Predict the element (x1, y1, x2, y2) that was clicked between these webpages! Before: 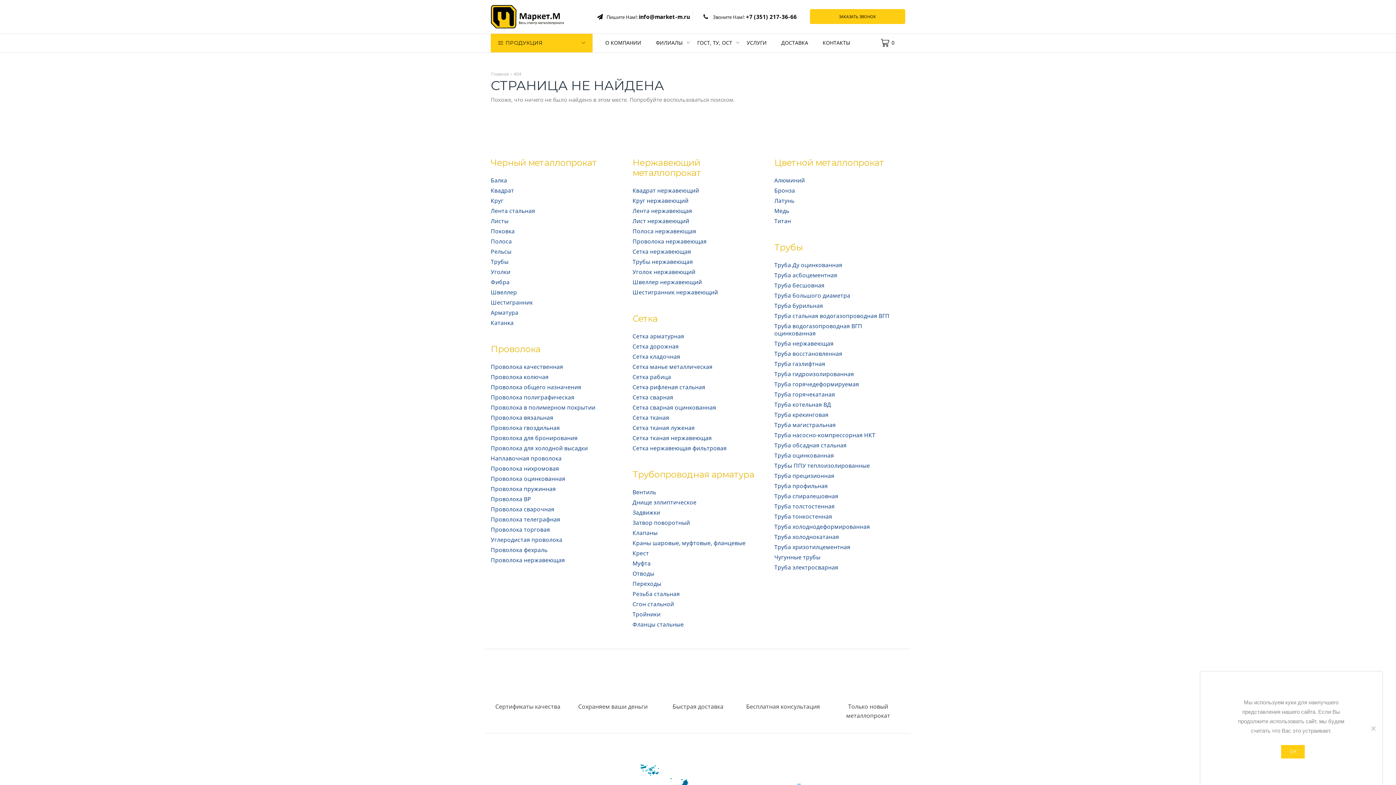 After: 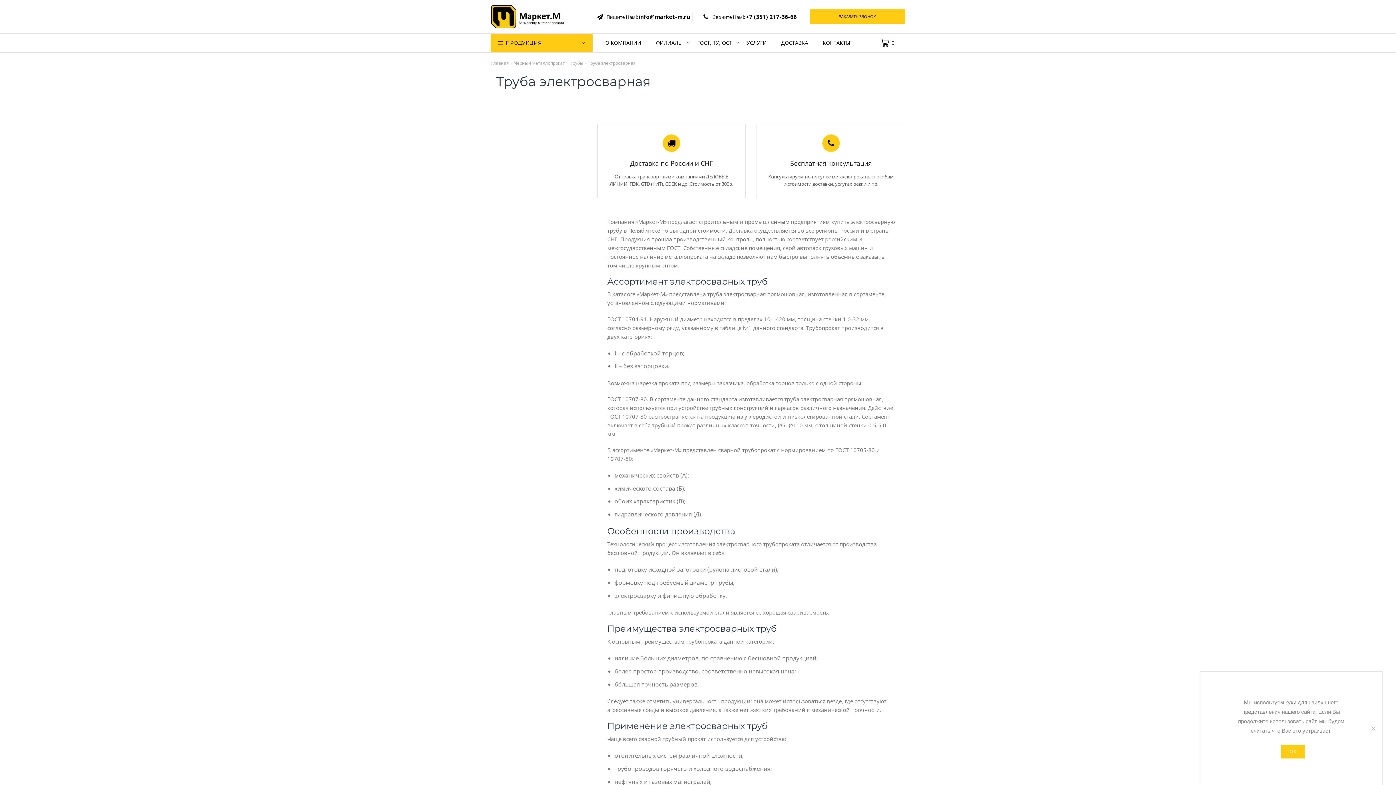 Action: label: Труба электросварная bbox: (774, 562, 838, 572)